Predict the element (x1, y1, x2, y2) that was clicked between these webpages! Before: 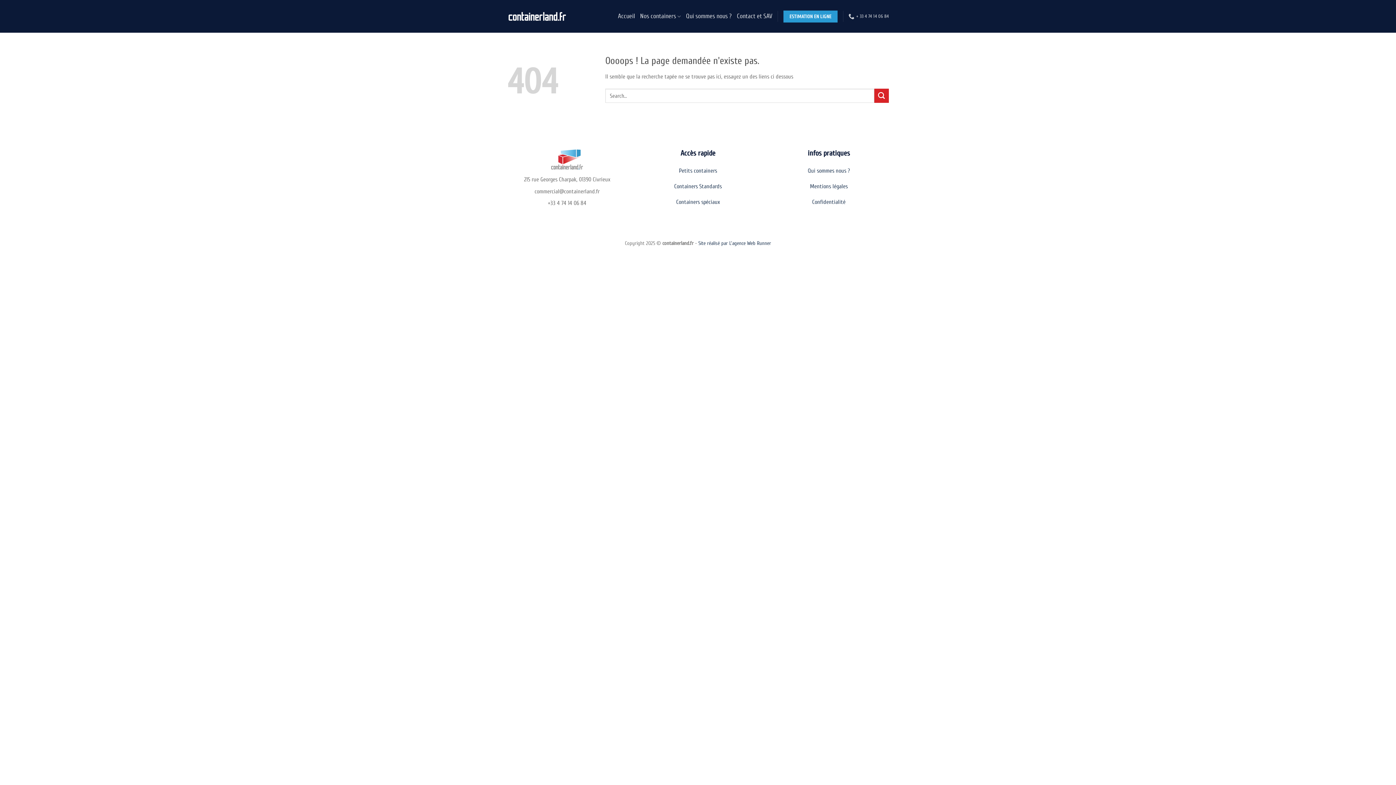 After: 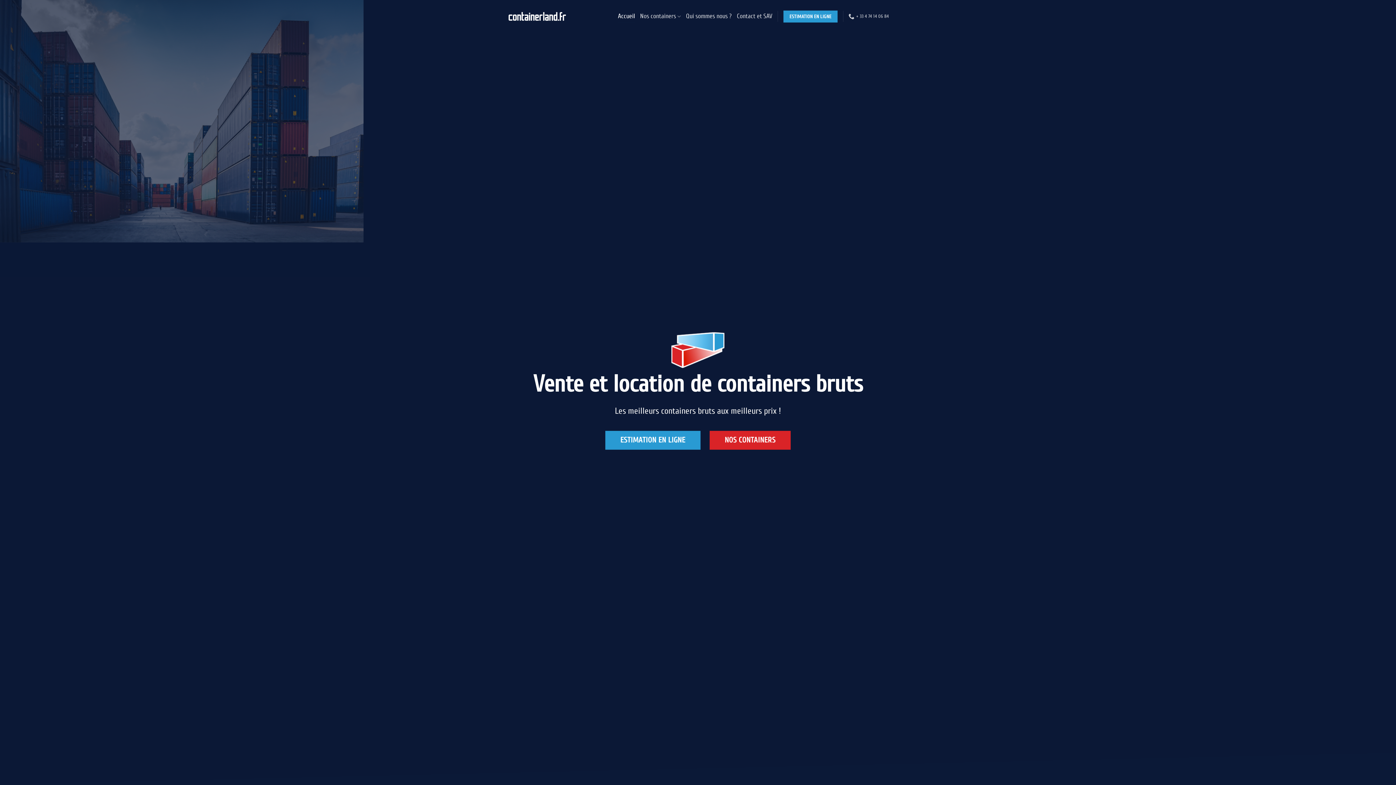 Action: bbox: (618, 9, 635, 22) label: Accueil